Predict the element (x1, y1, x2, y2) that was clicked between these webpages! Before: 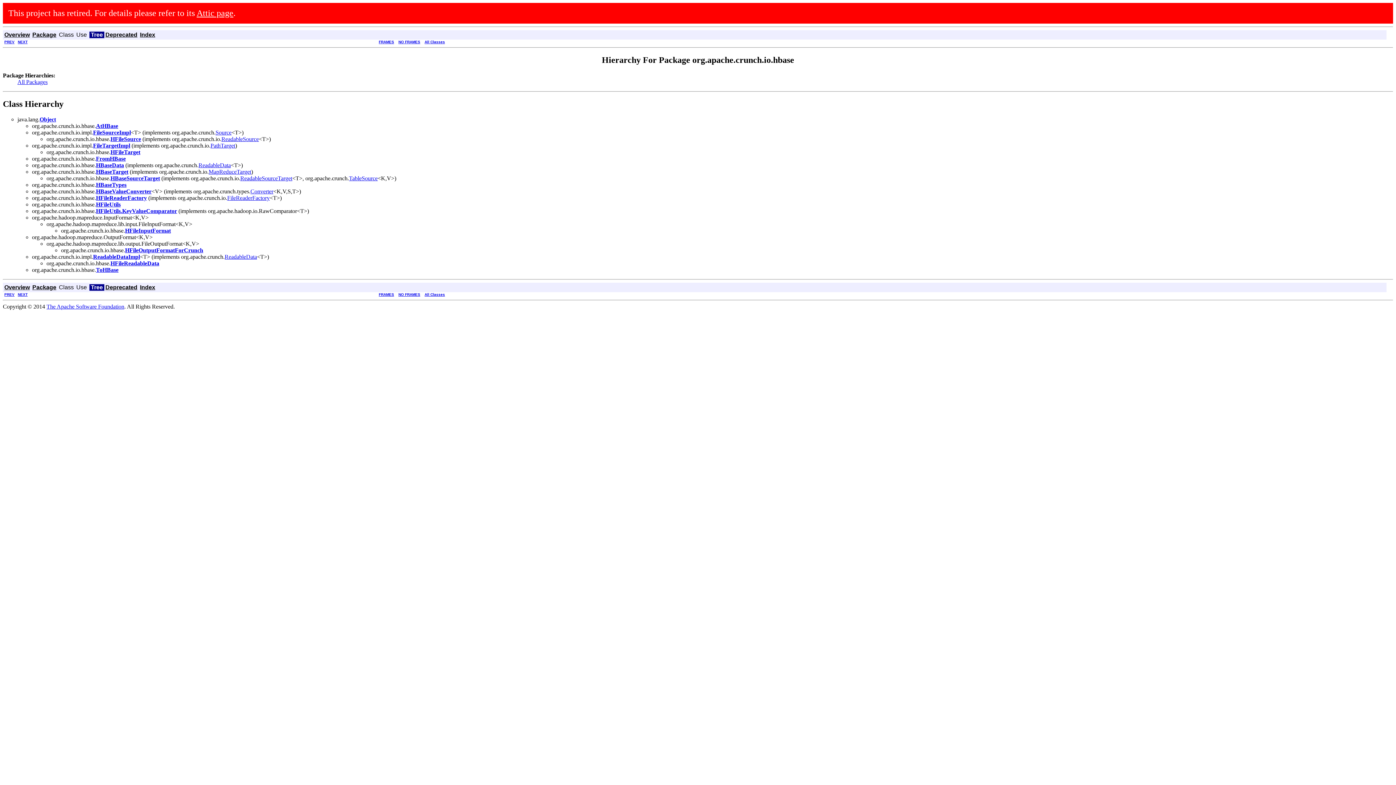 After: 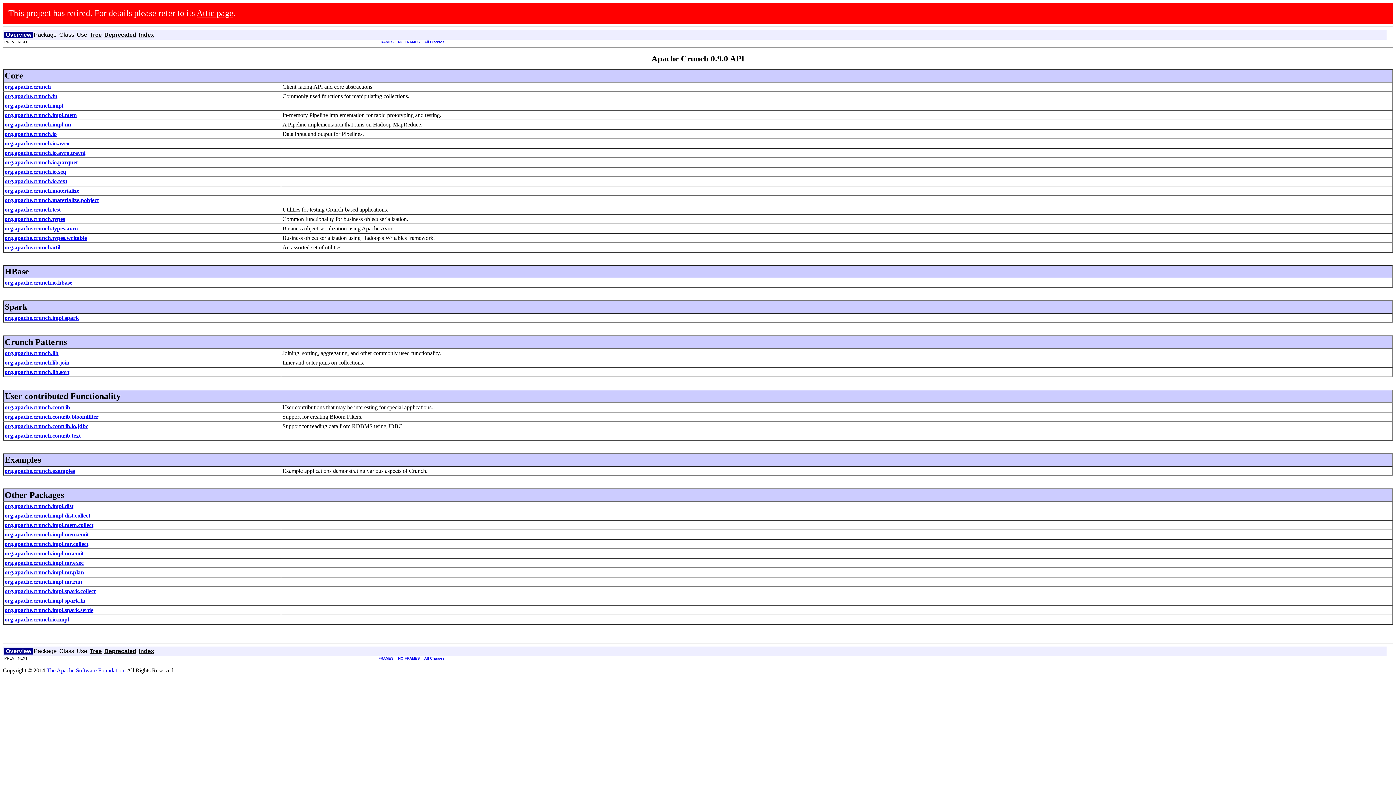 Action: label: Overview bbox: (4, 284, 29, 290)